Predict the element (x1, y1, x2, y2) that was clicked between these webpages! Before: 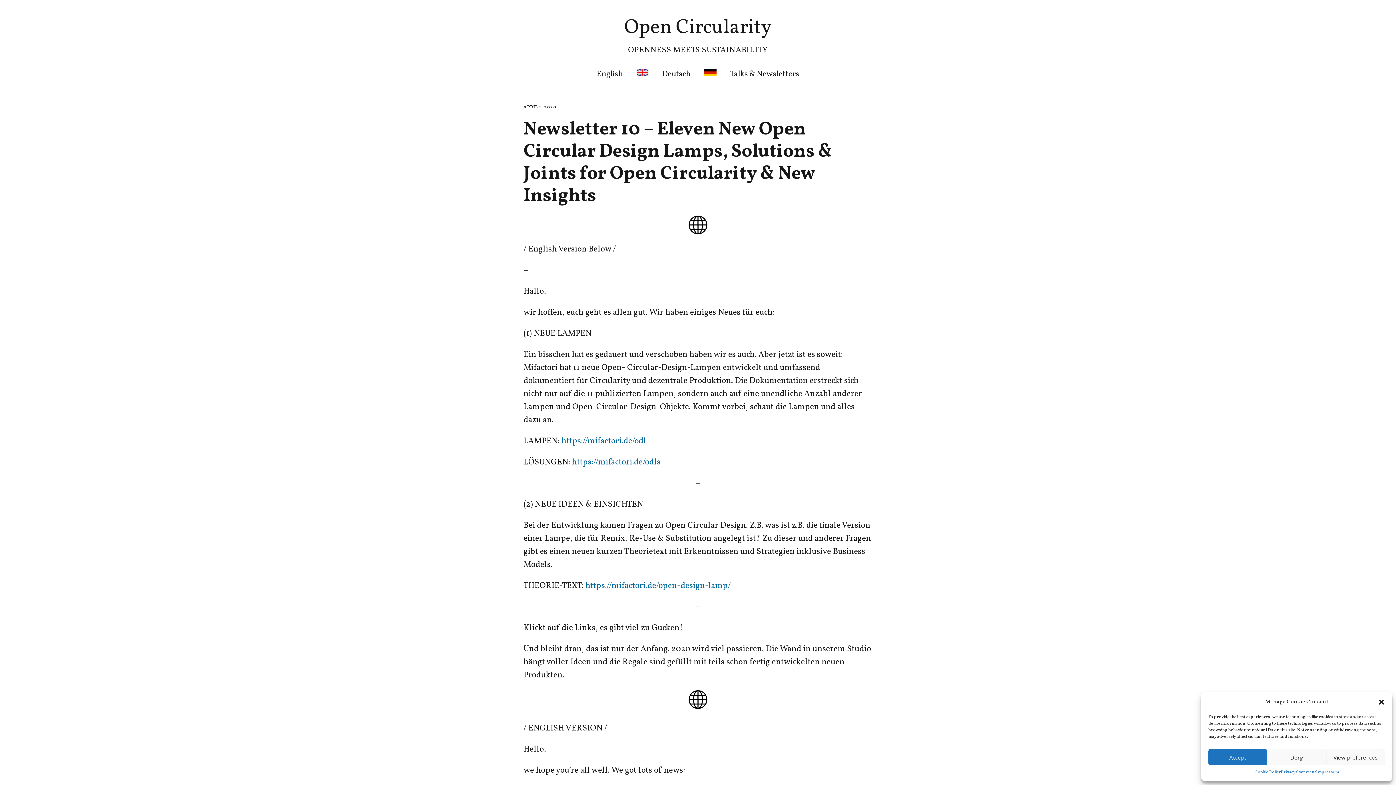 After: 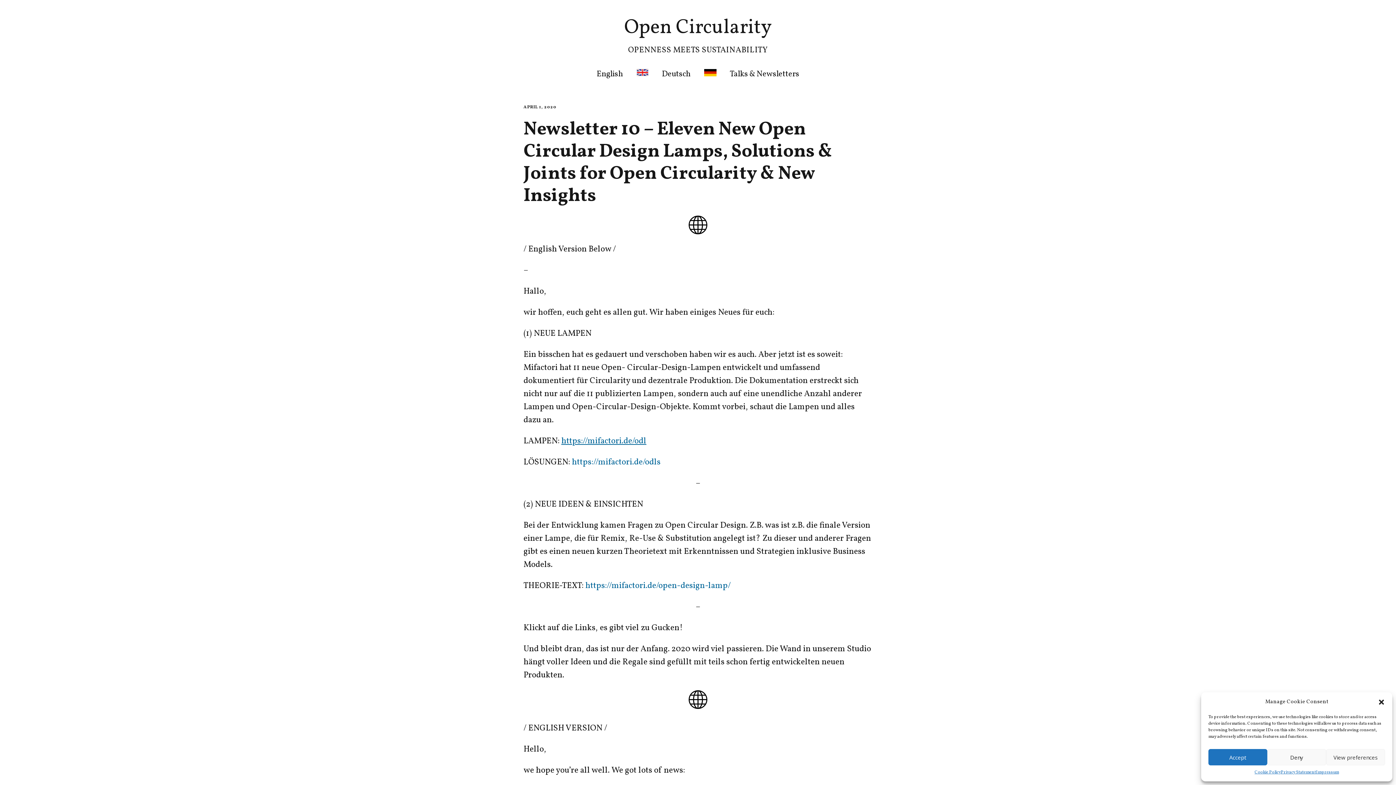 Action: label: https://mifactori.de/odl bbox: (561, 435, 646, 447)